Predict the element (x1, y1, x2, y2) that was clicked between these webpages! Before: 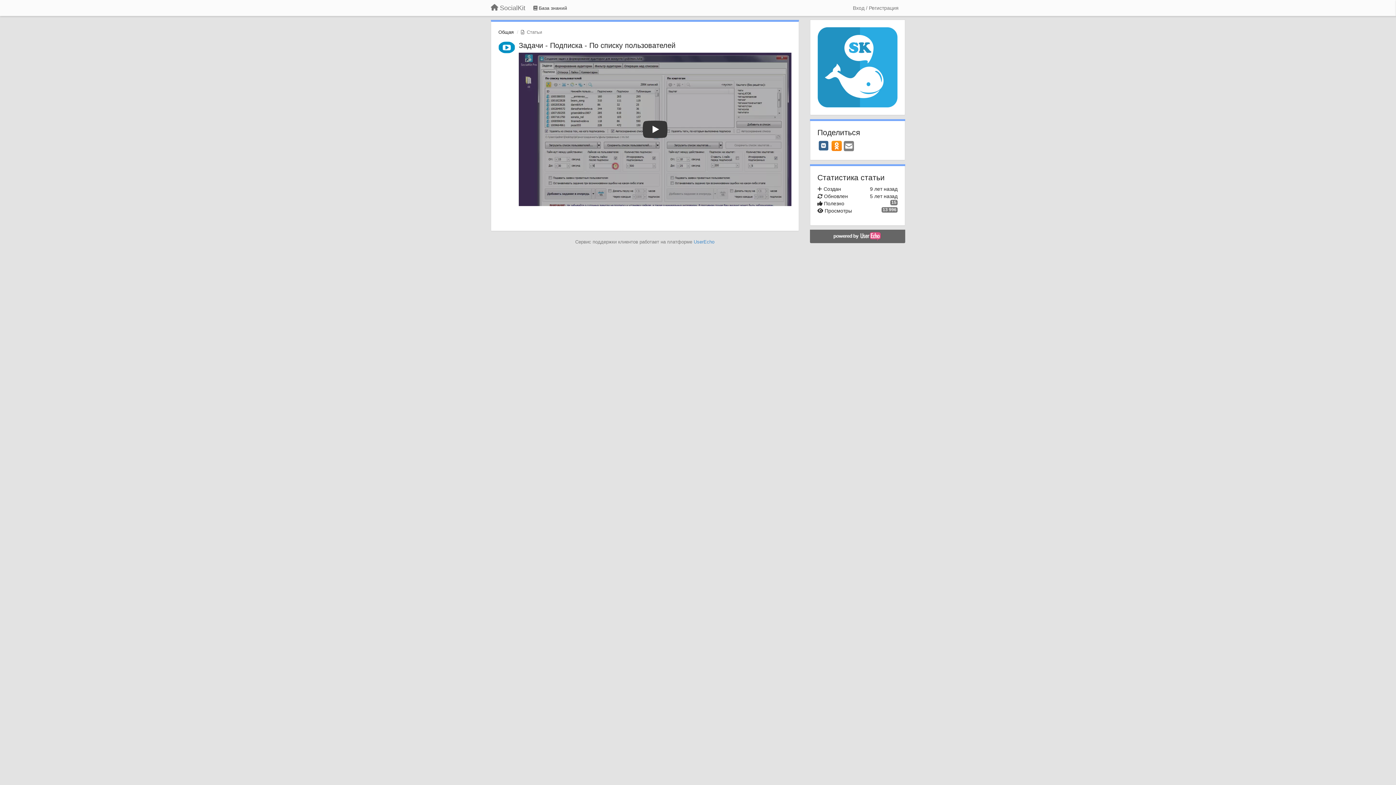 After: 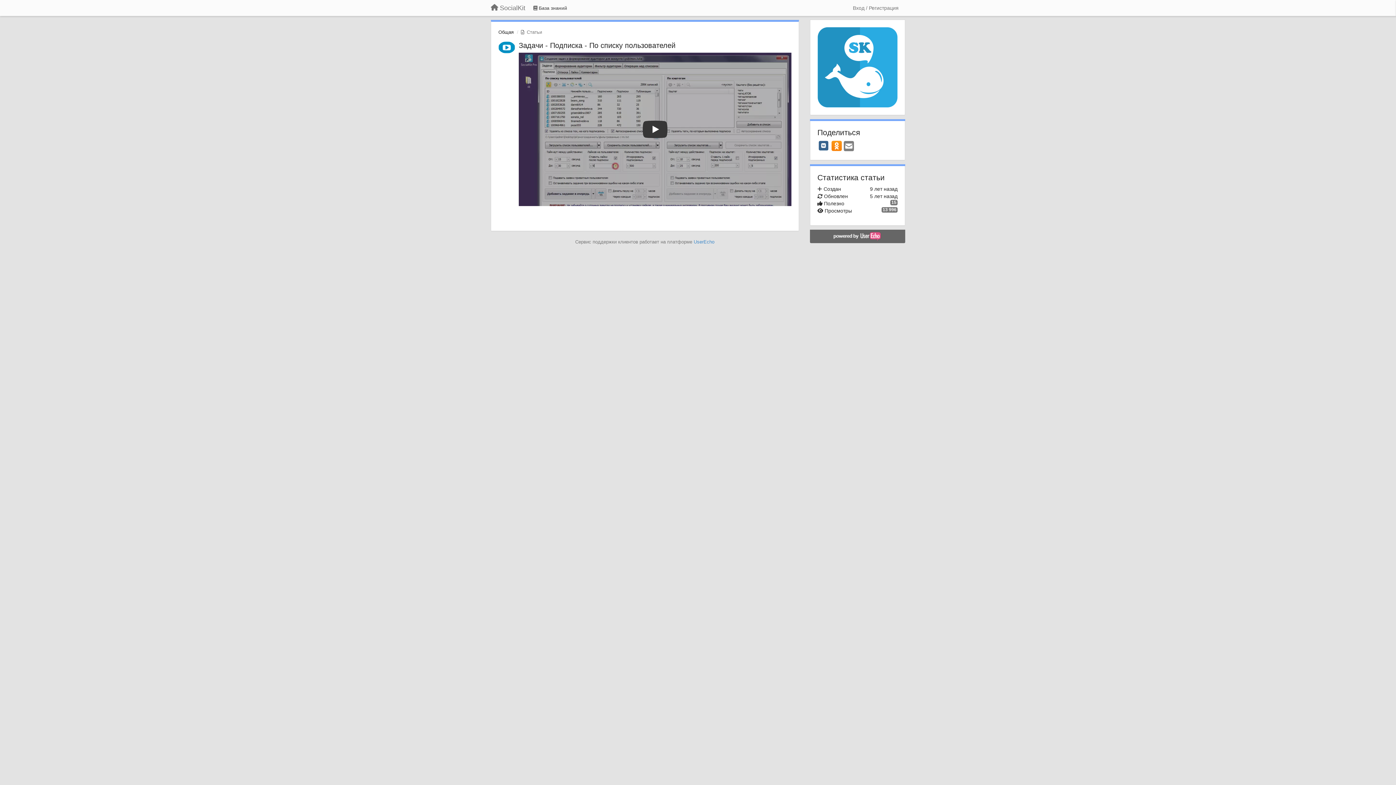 Action: label: Email bbox: (844, 140, 854, 152)